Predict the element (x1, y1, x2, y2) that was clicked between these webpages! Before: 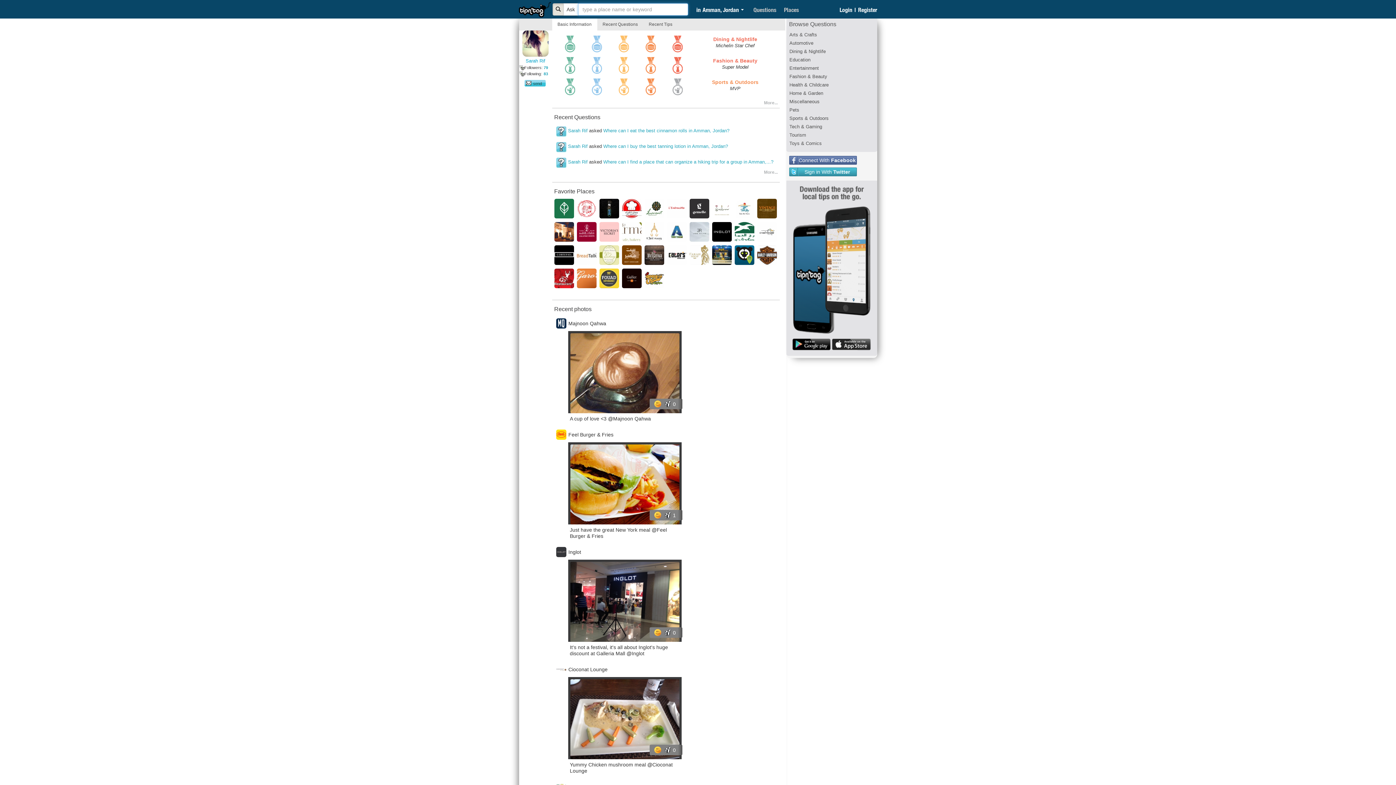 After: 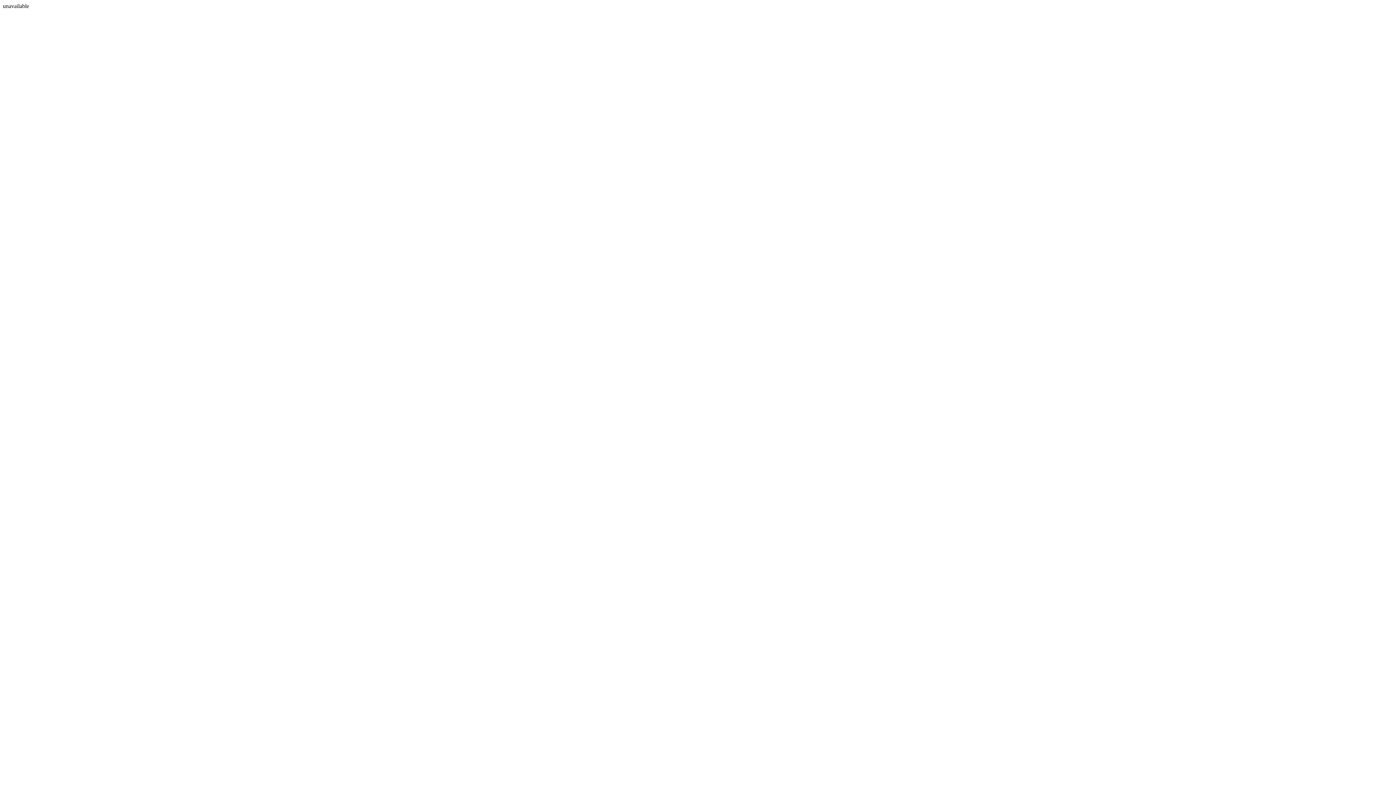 Action: label: 83 bbox: (543, 71, 548, 76)